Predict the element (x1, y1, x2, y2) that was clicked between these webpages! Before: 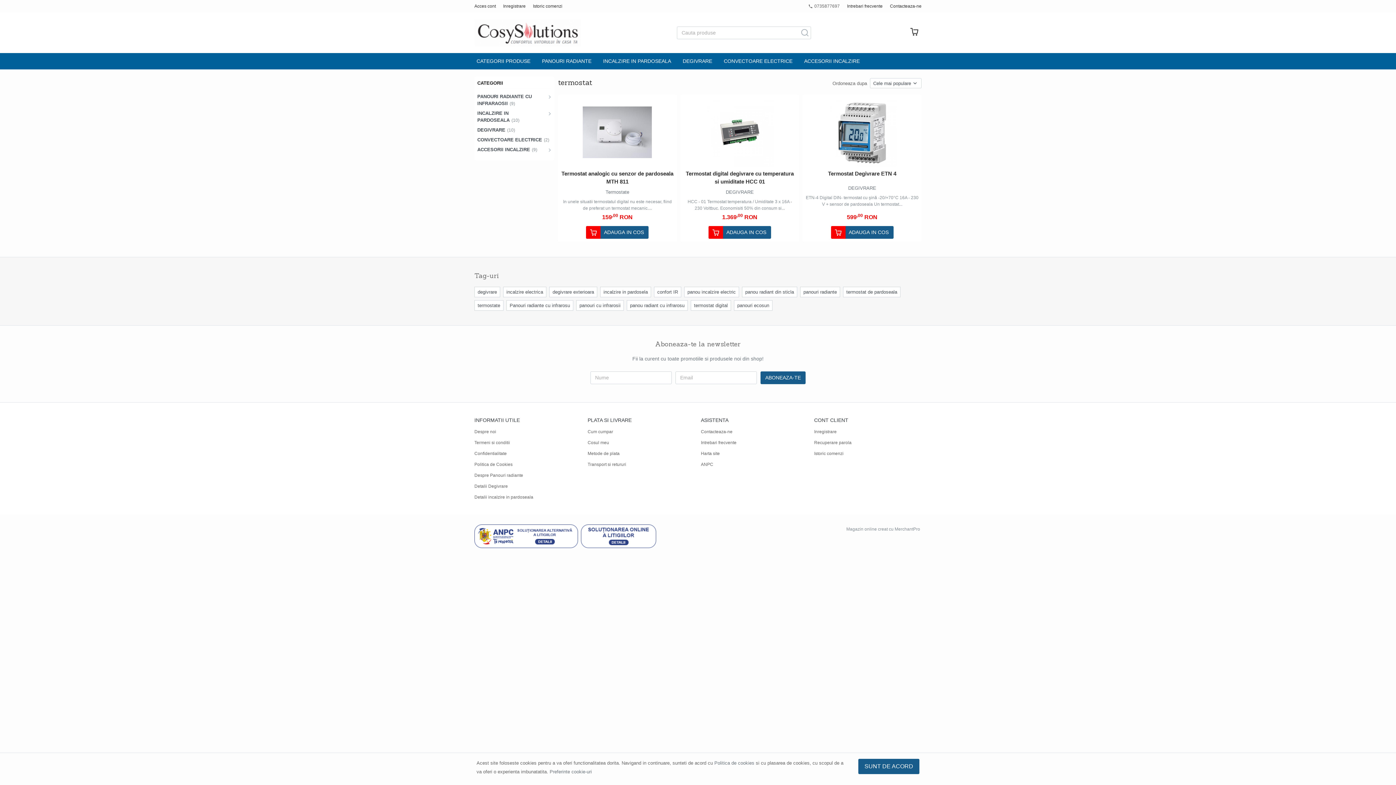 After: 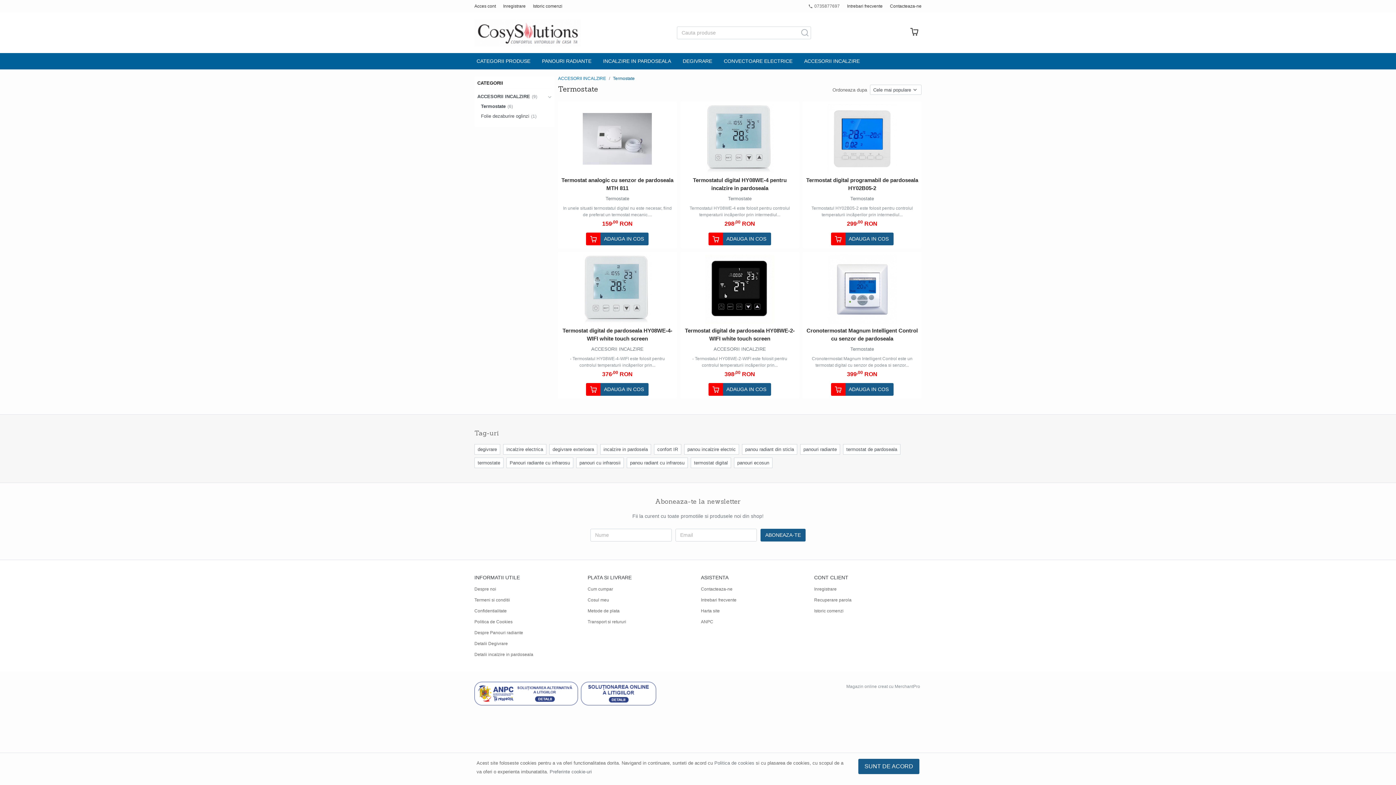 Action: bbox: (561, 188, 674, 195) label: Termostate